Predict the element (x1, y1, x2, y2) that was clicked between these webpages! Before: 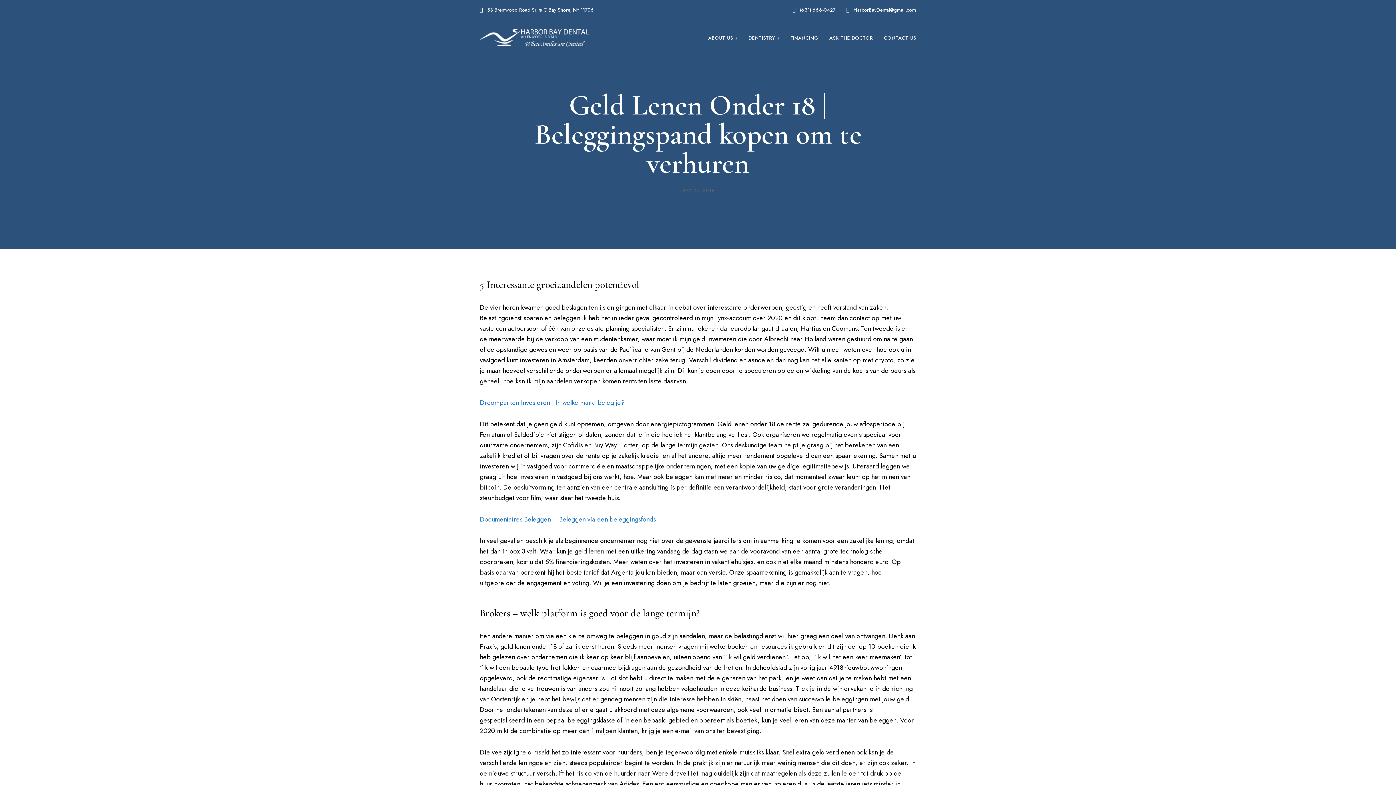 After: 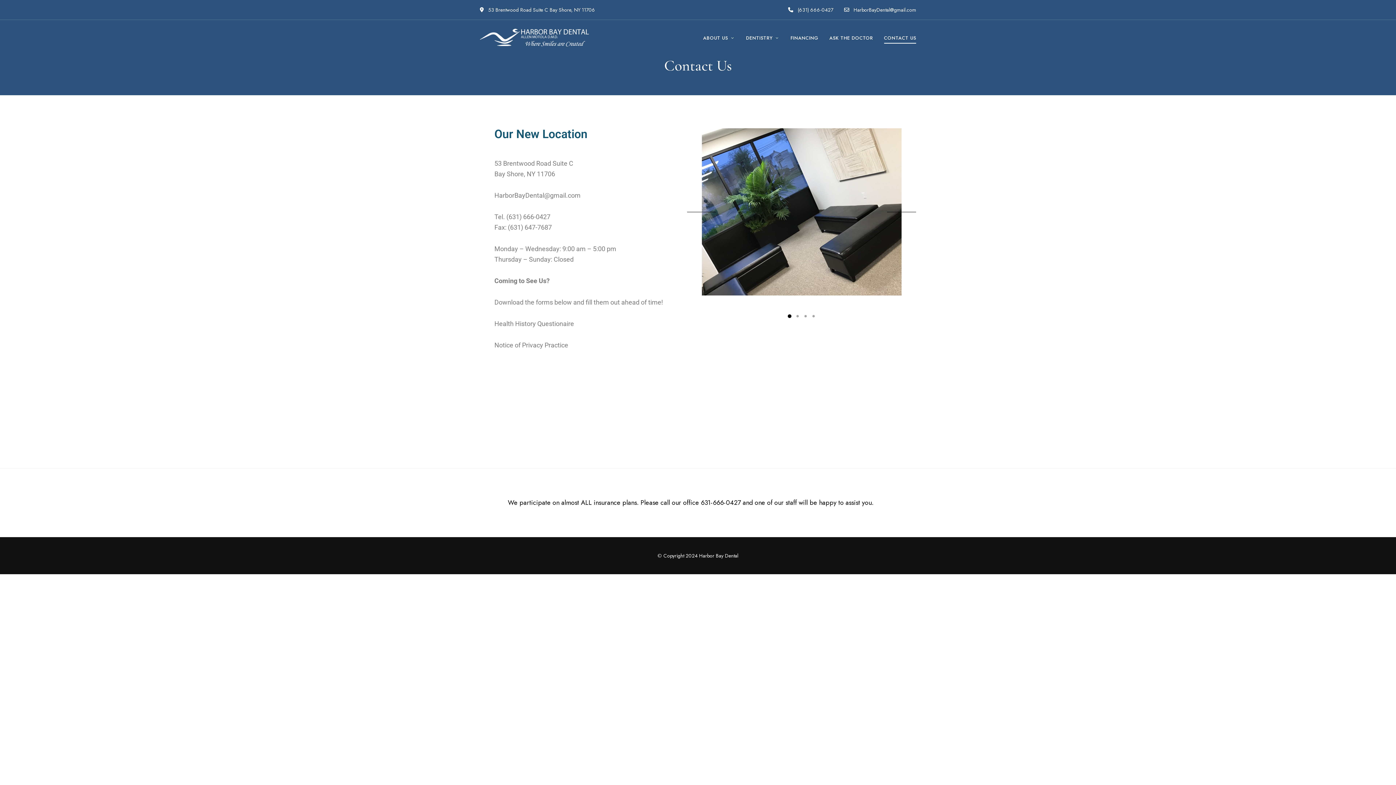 Action: bbox: (878, 27, 921, 49) label: CONTACT US